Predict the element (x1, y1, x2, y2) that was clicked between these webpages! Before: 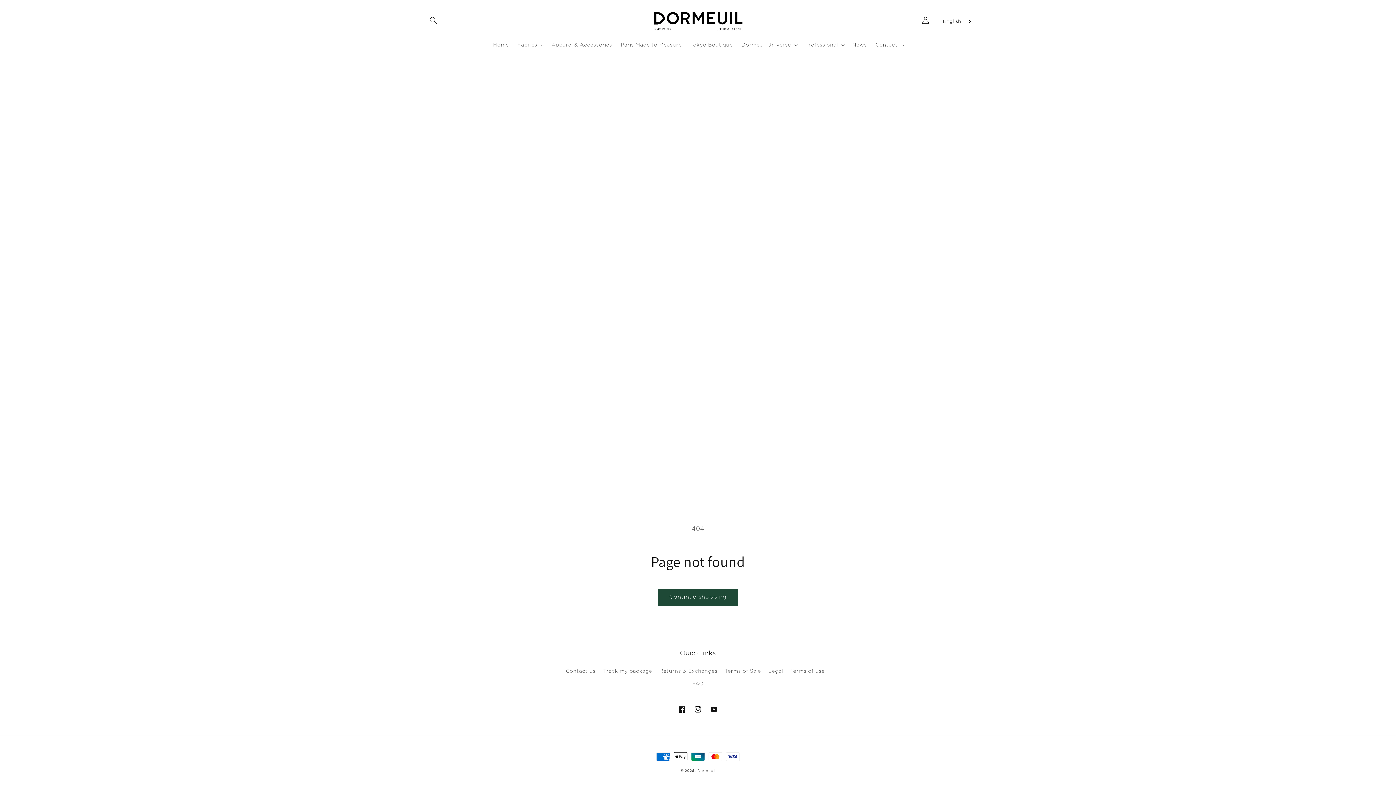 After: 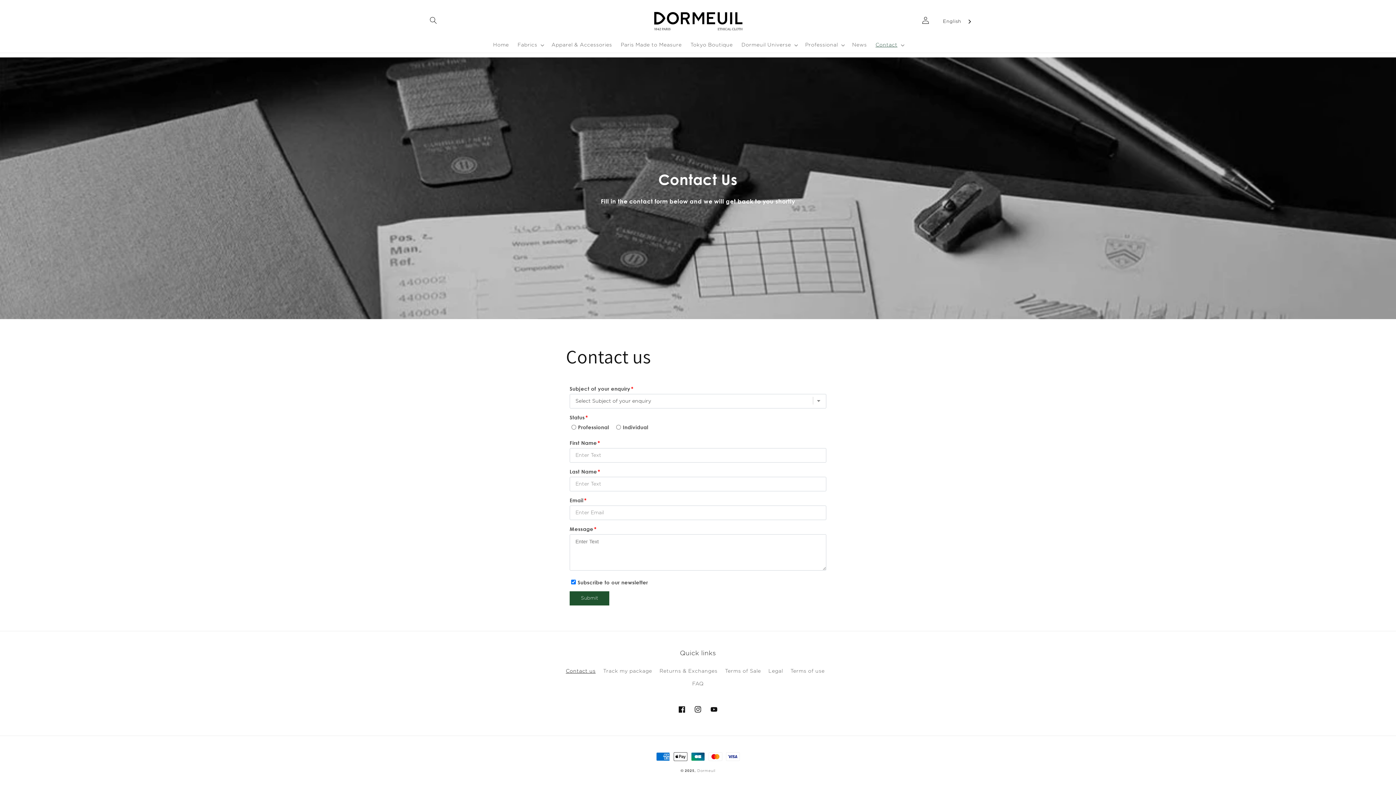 Action: label: Contact us bbox: (565, 667, 595, 678)